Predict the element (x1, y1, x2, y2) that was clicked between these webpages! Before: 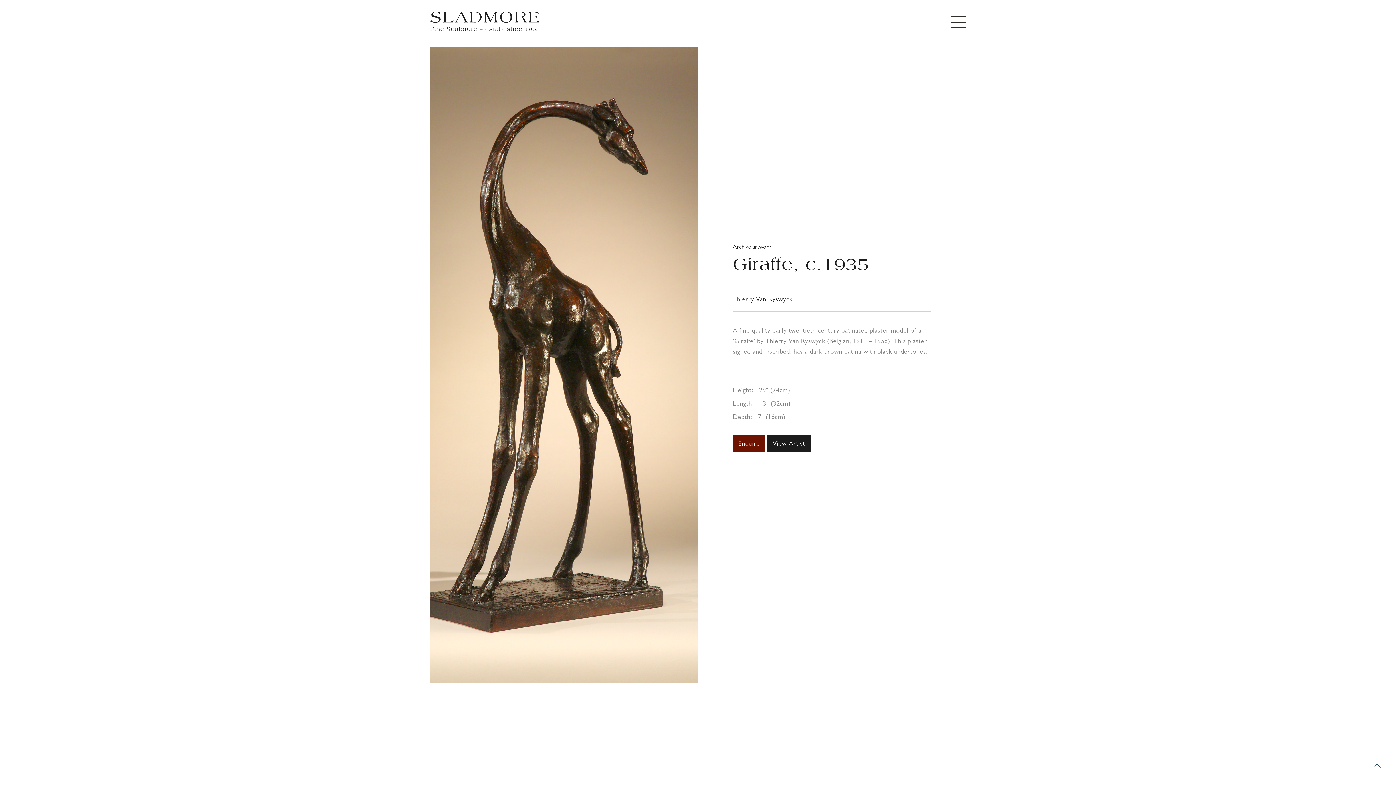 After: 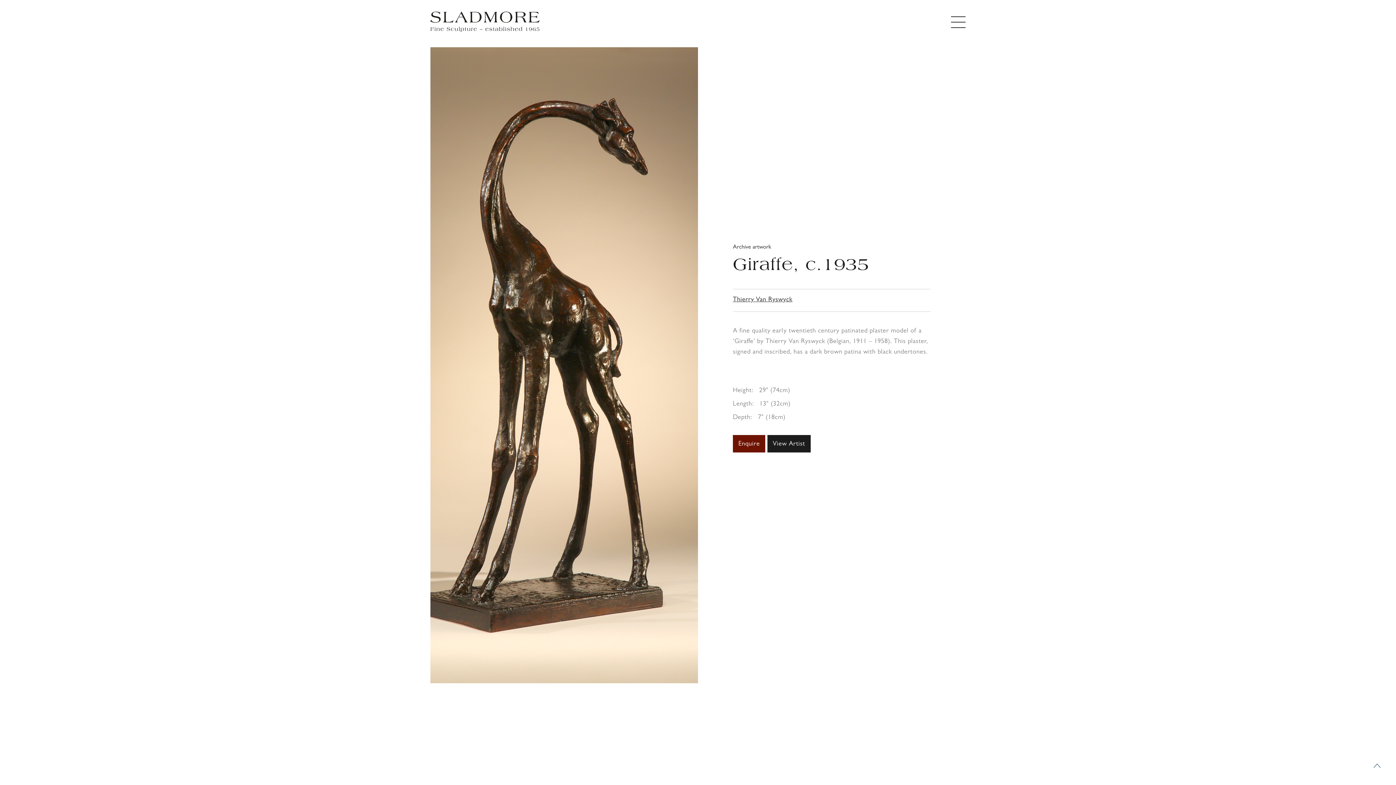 Action: bbox: (430, 47, 698, 683)